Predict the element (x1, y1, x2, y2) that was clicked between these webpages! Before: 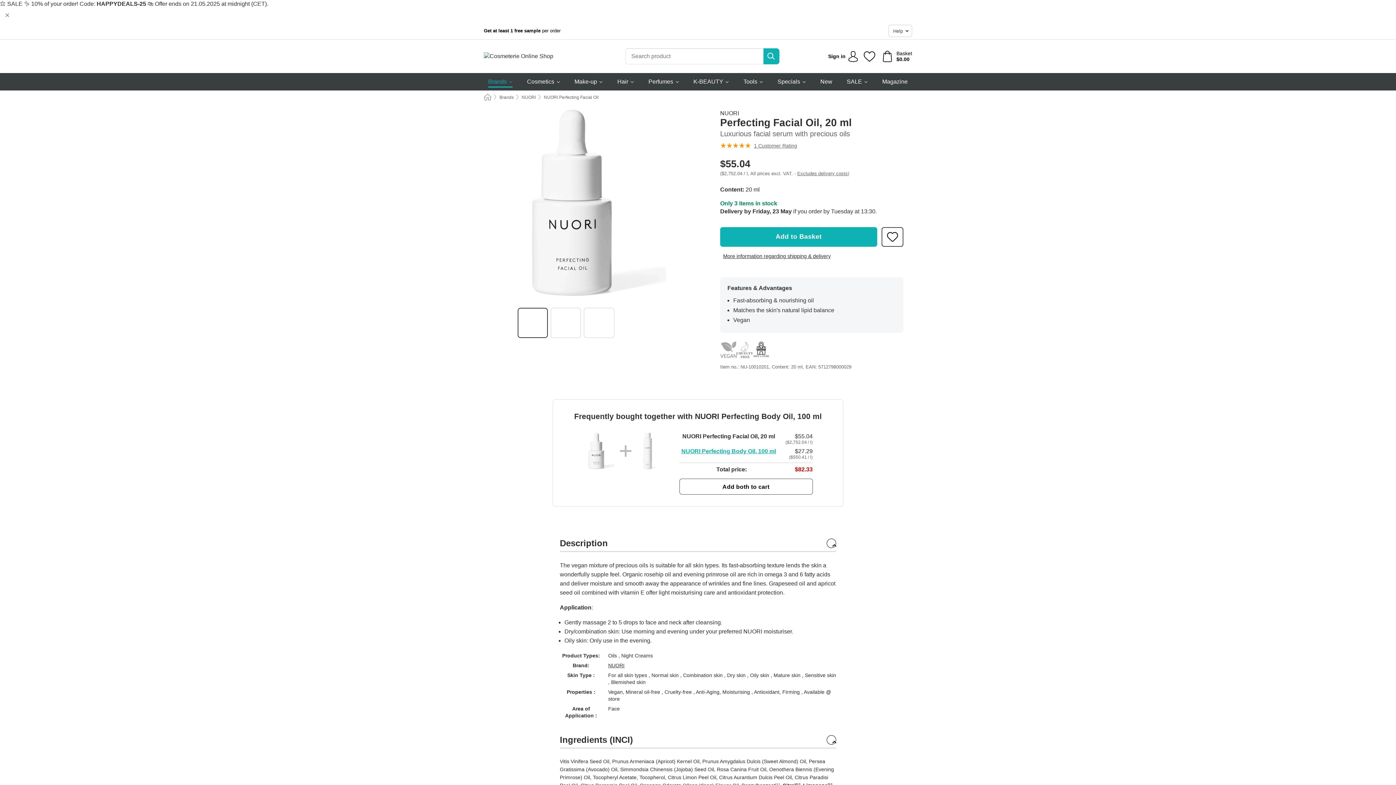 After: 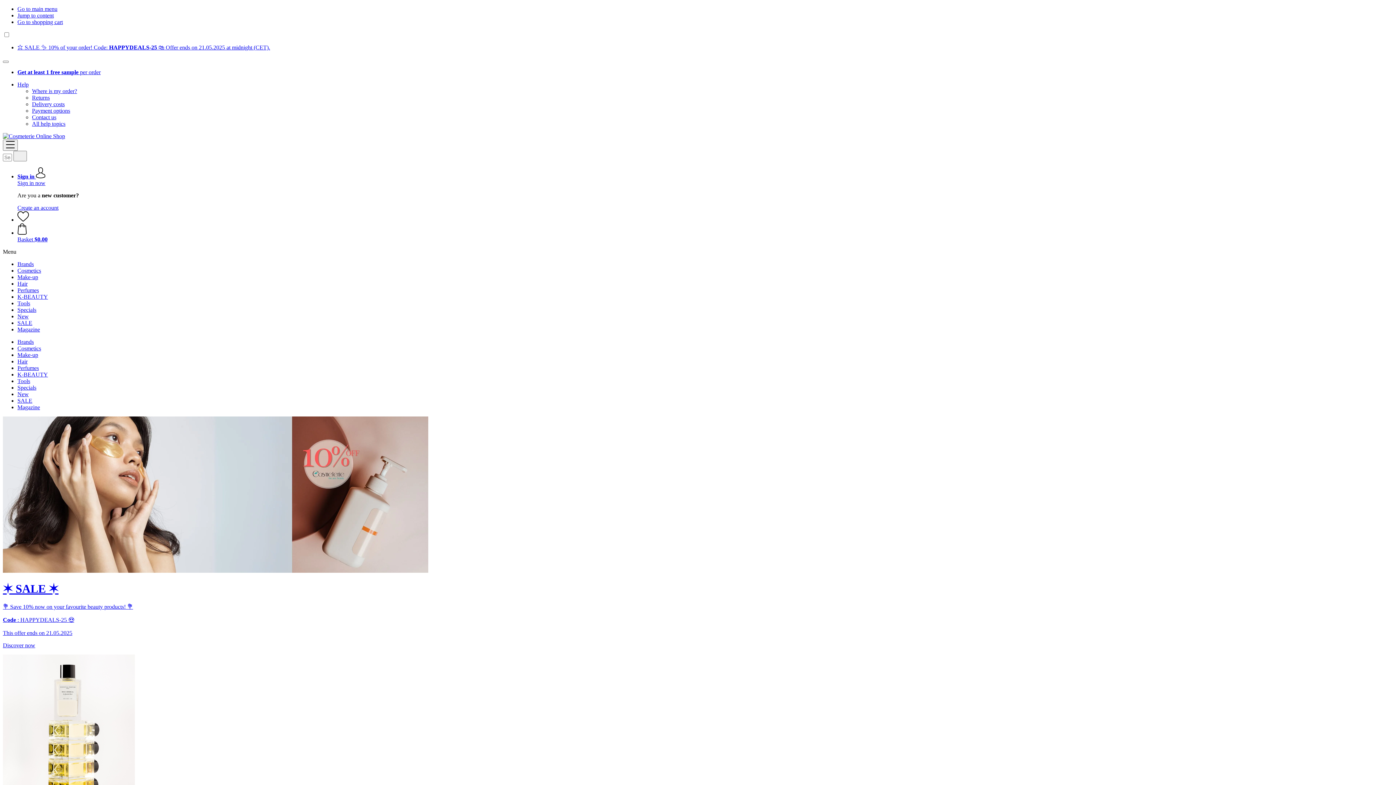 Action: bbox: (484, 93, 491, 101) label: Home